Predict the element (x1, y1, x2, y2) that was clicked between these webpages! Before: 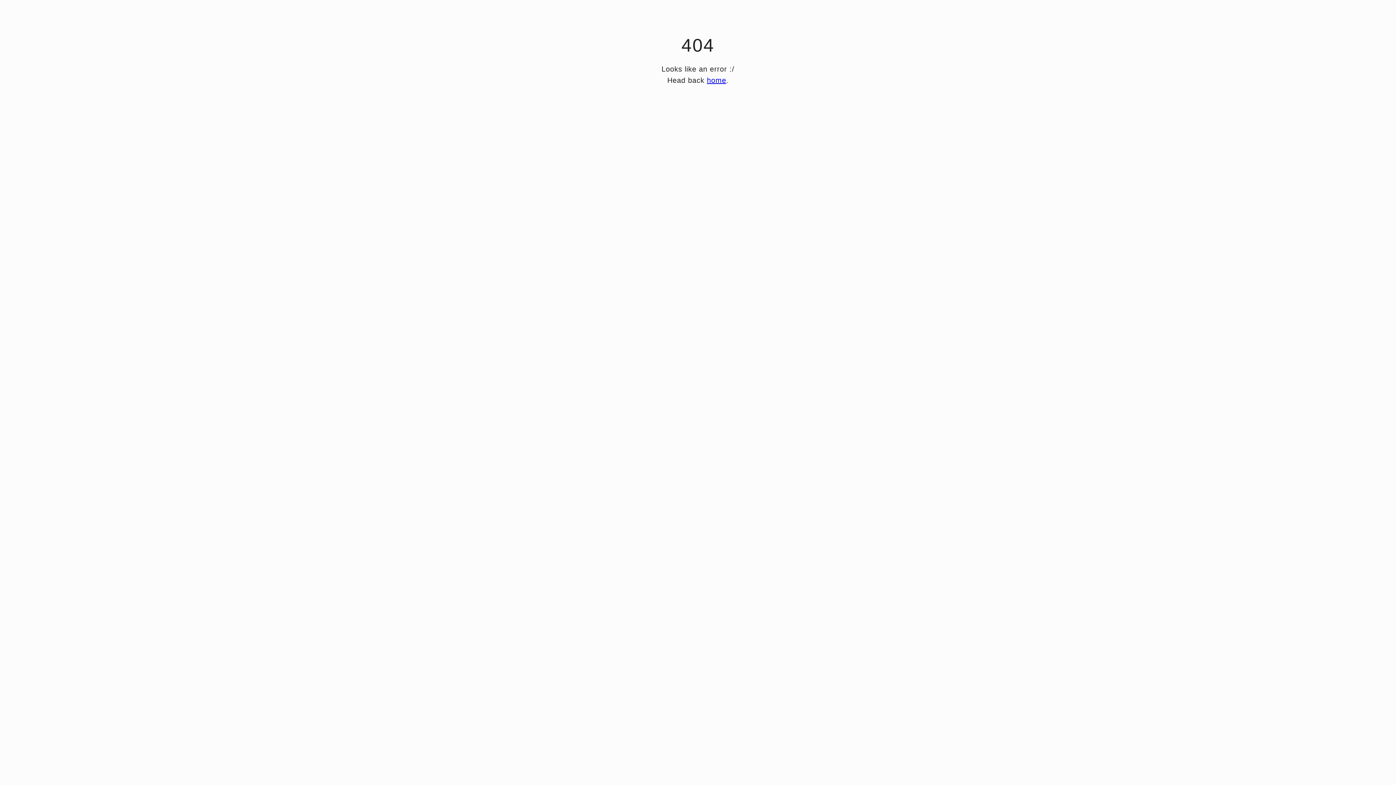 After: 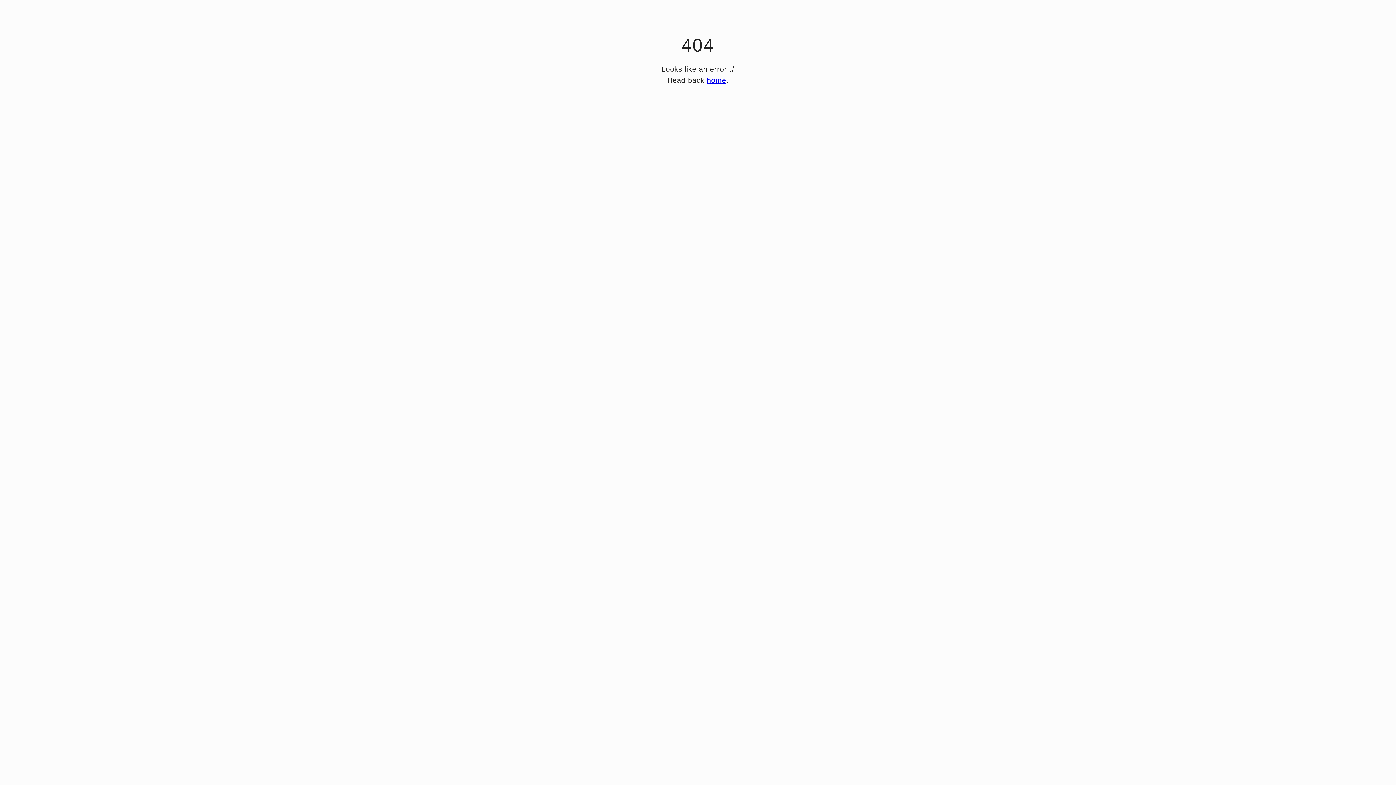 Action: label: home bbox: (707, 76, 726, 84)